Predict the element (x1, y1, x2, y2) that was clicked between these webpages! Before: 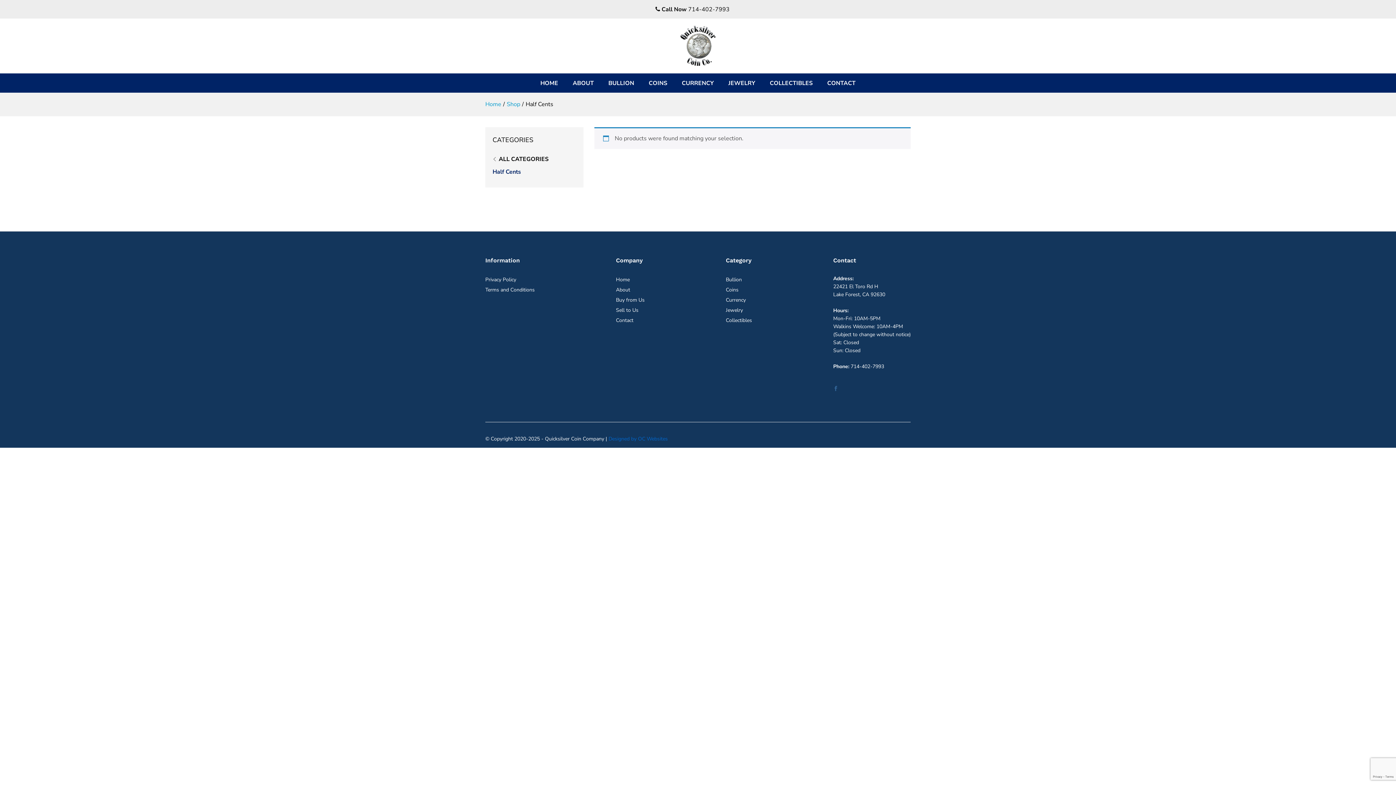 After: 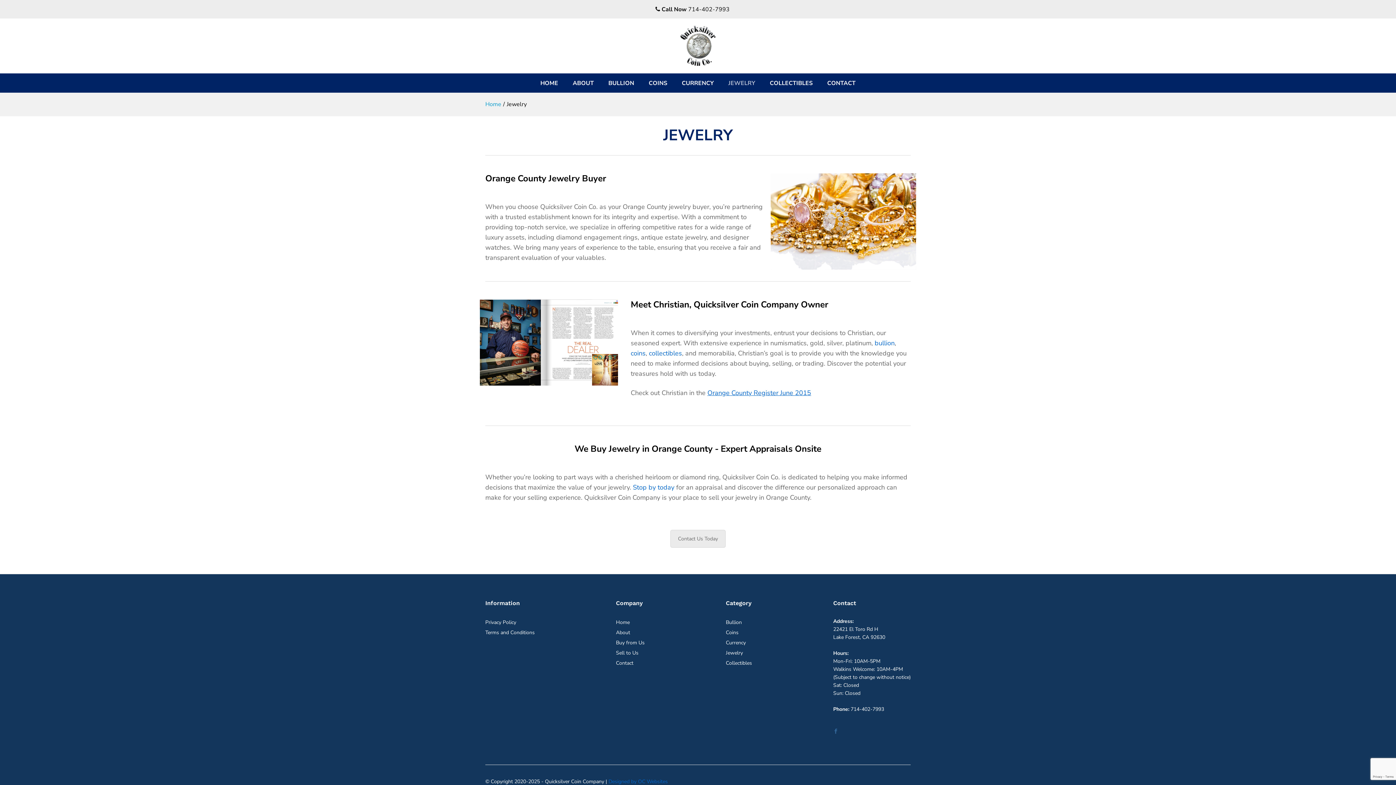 Action: label: Jewelry bbox: (726, 306, 743, 313)